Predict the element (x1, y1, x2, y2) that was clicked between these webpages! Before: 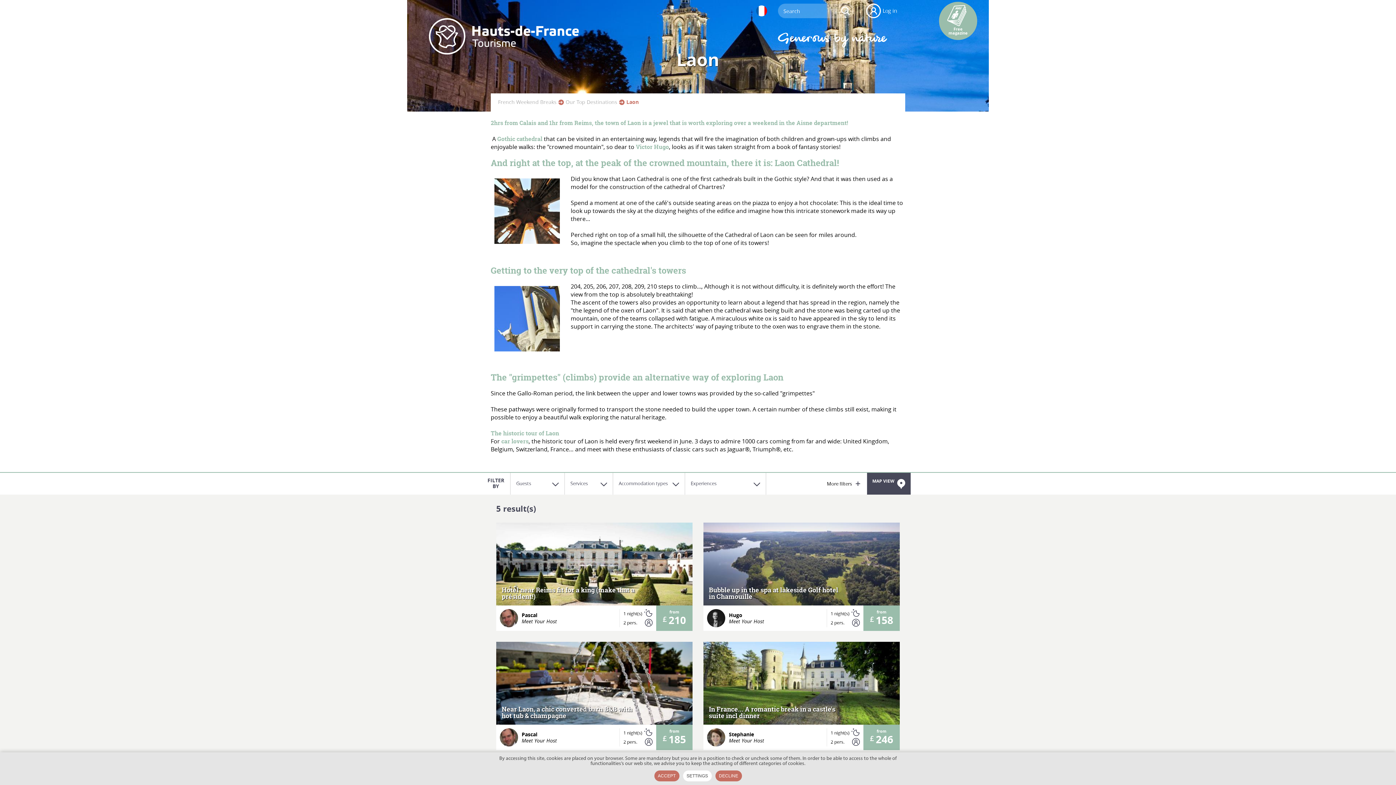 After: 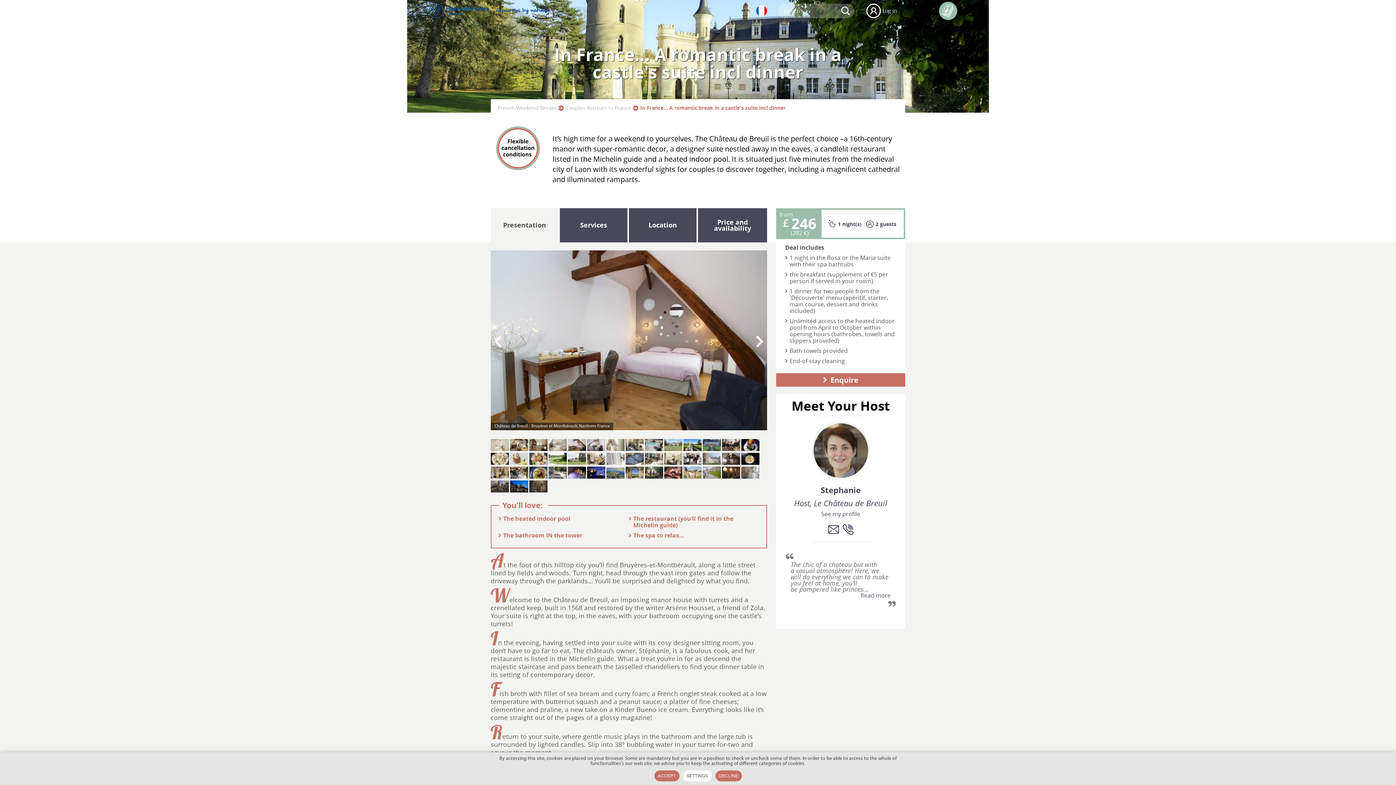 Action: label: In France... A romantic break in a castle's suite incl dinner bbox: (709, 706, 843, 719)